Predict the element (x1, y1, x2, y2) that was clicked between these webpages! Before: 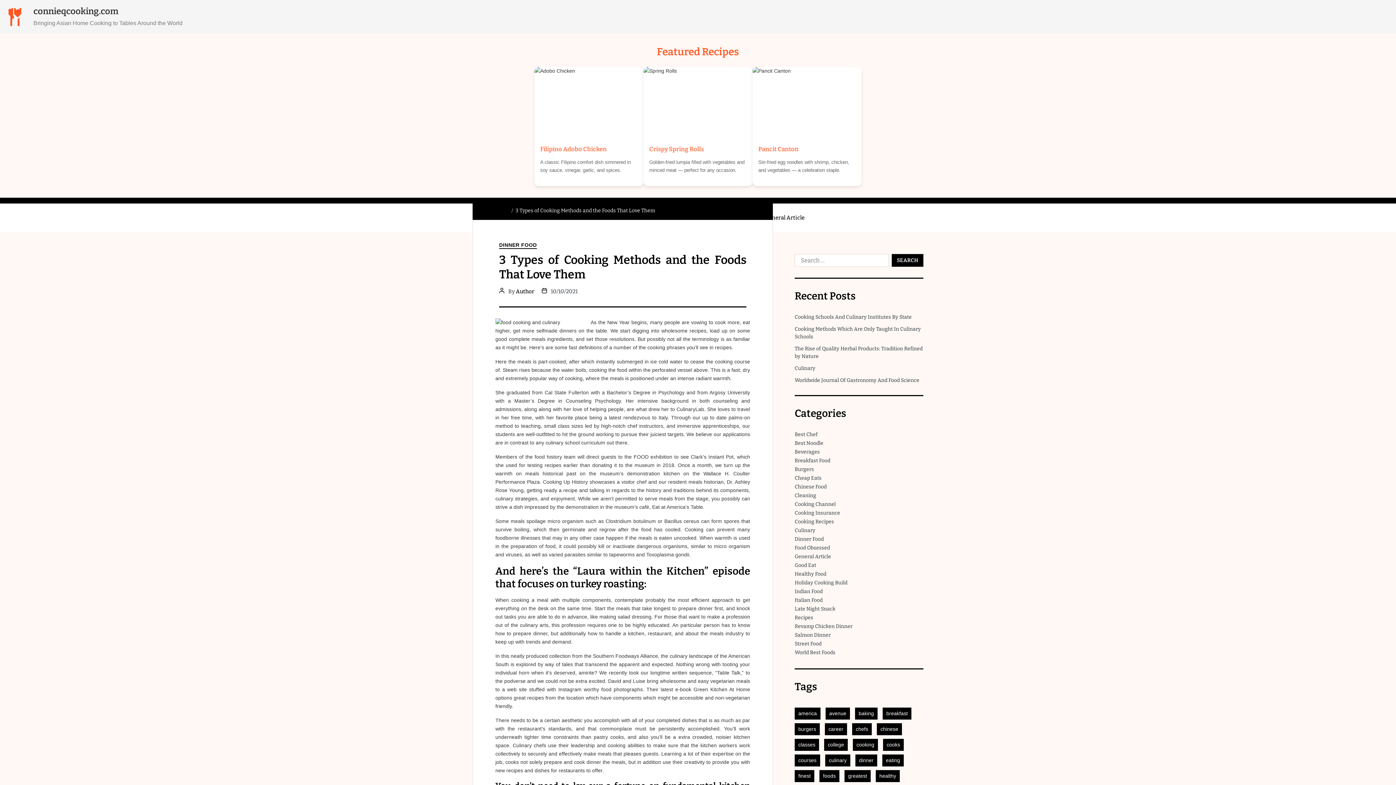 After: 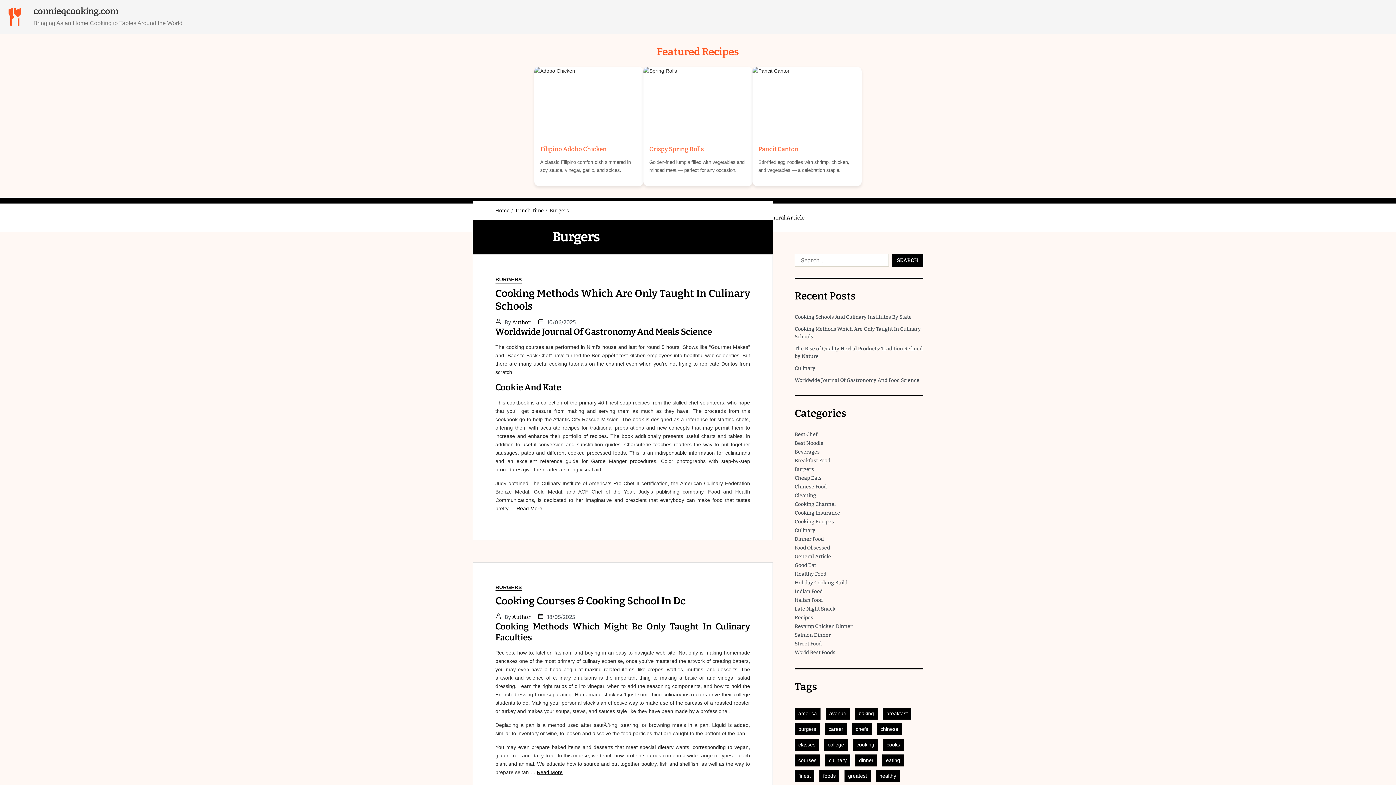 Action: bbox: (794, 466, 814, 472) label: Burgers